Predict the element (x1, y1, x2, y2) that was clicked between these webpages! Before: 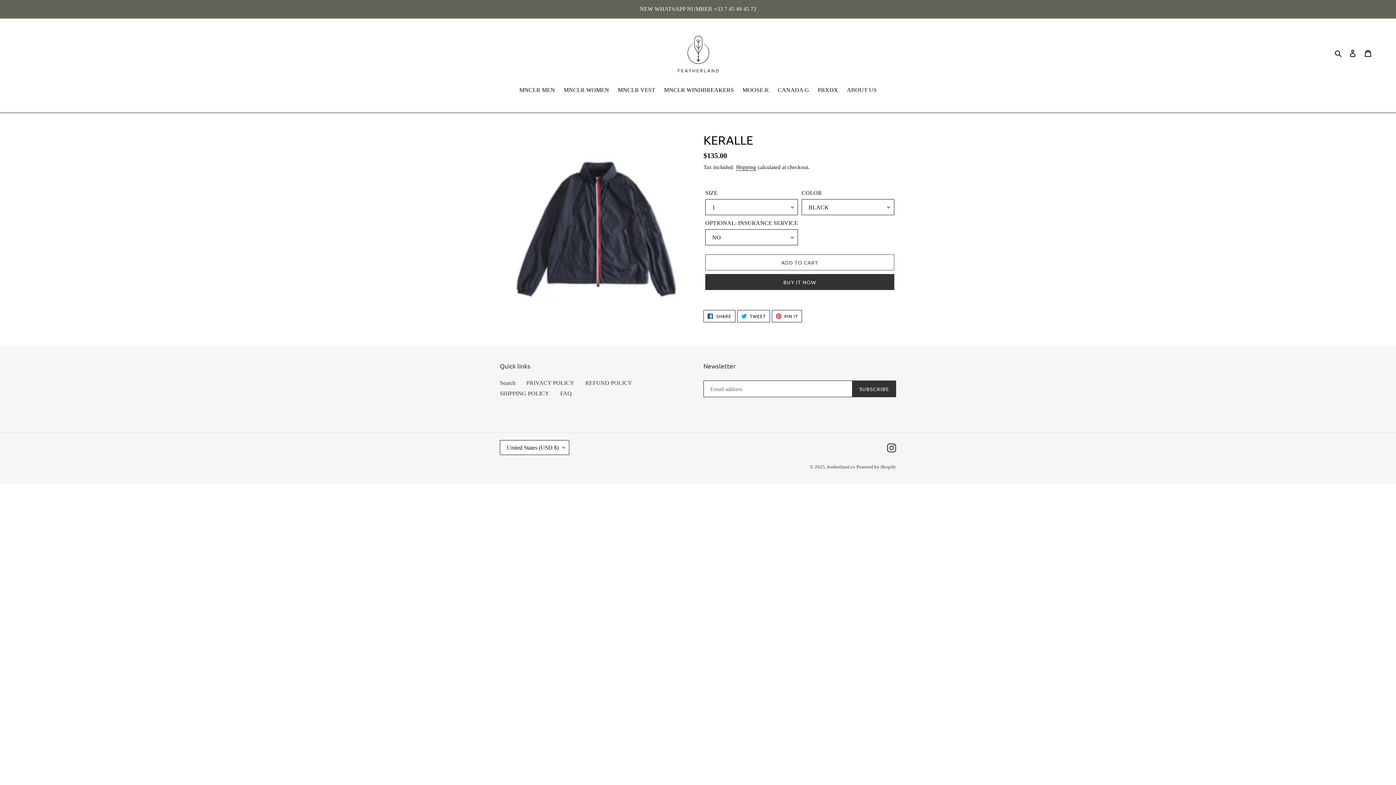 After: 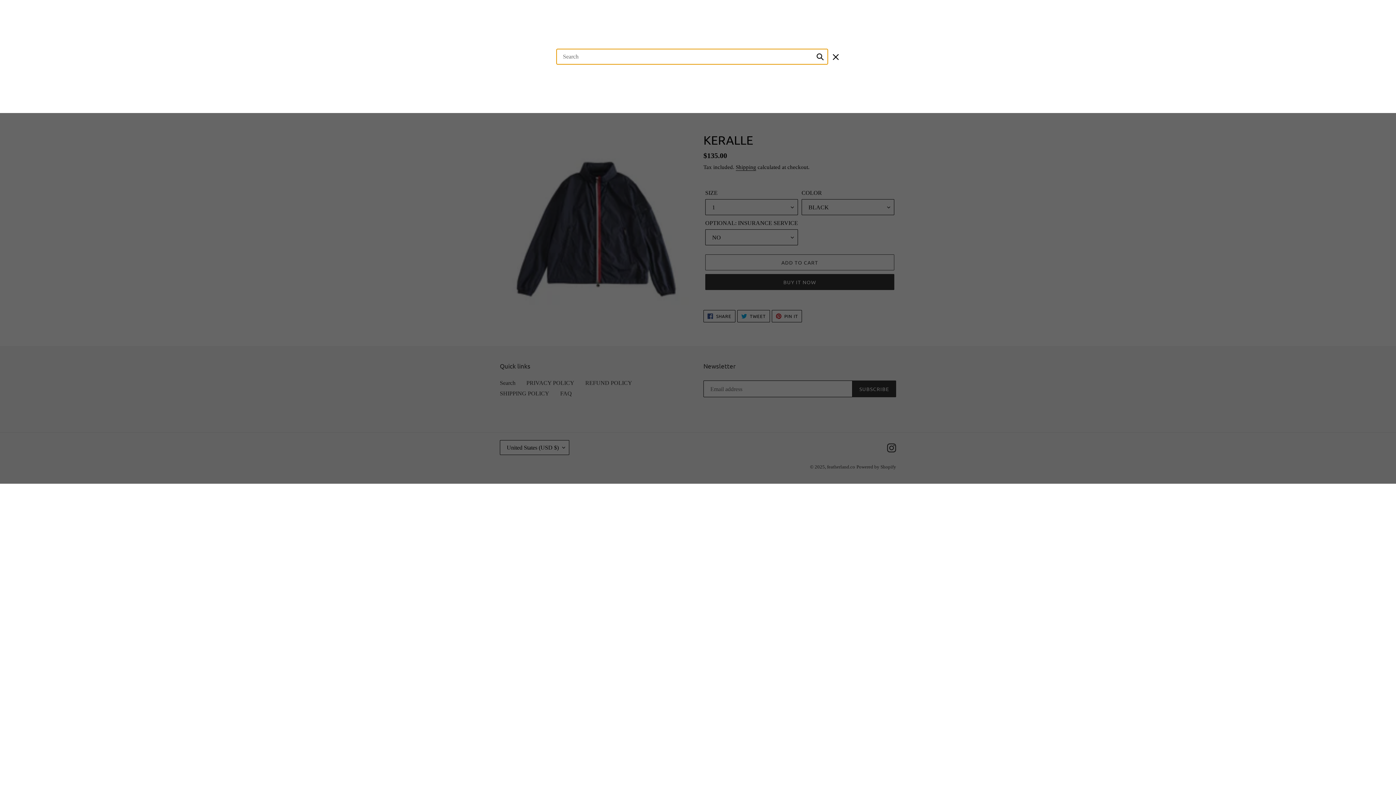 Action: bbox: (1332, 48, 1345, 57) label: Search